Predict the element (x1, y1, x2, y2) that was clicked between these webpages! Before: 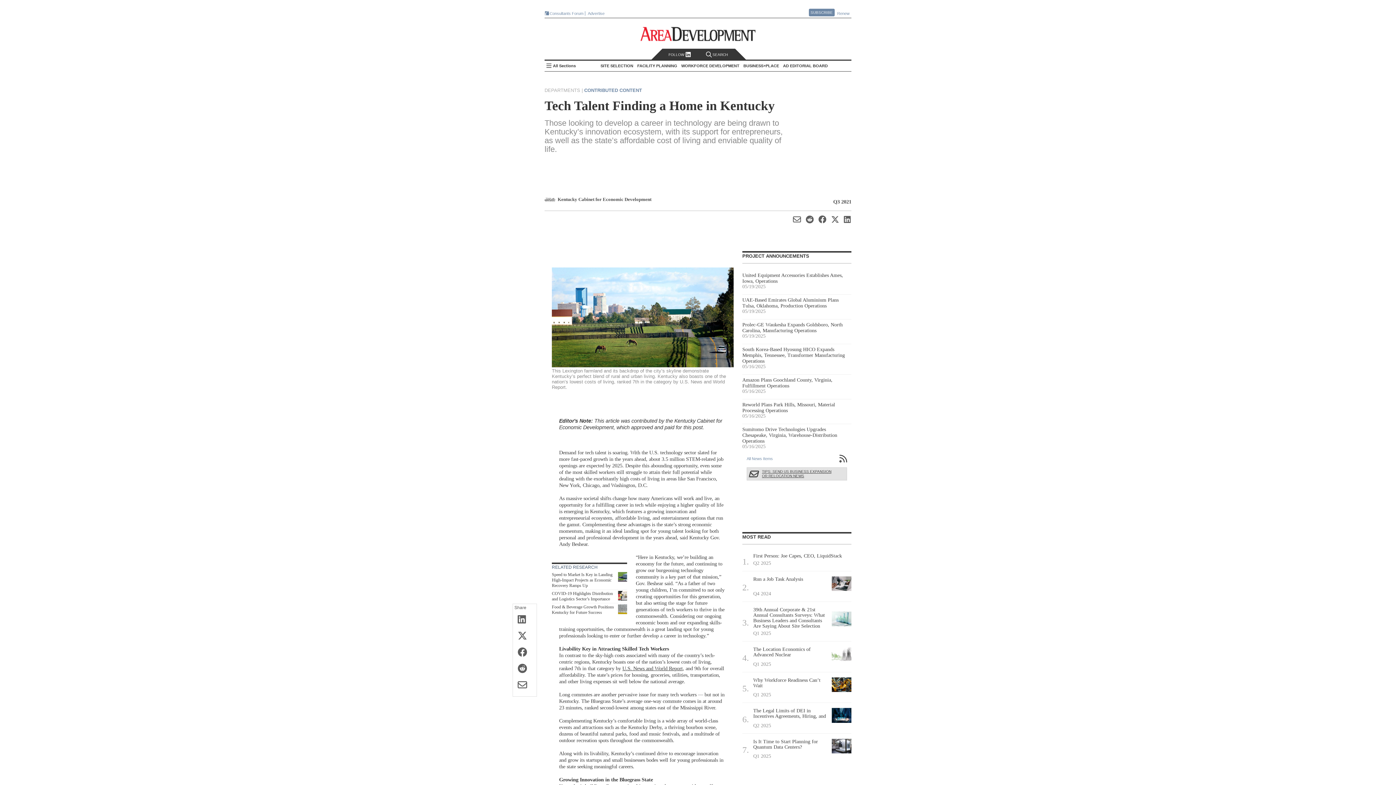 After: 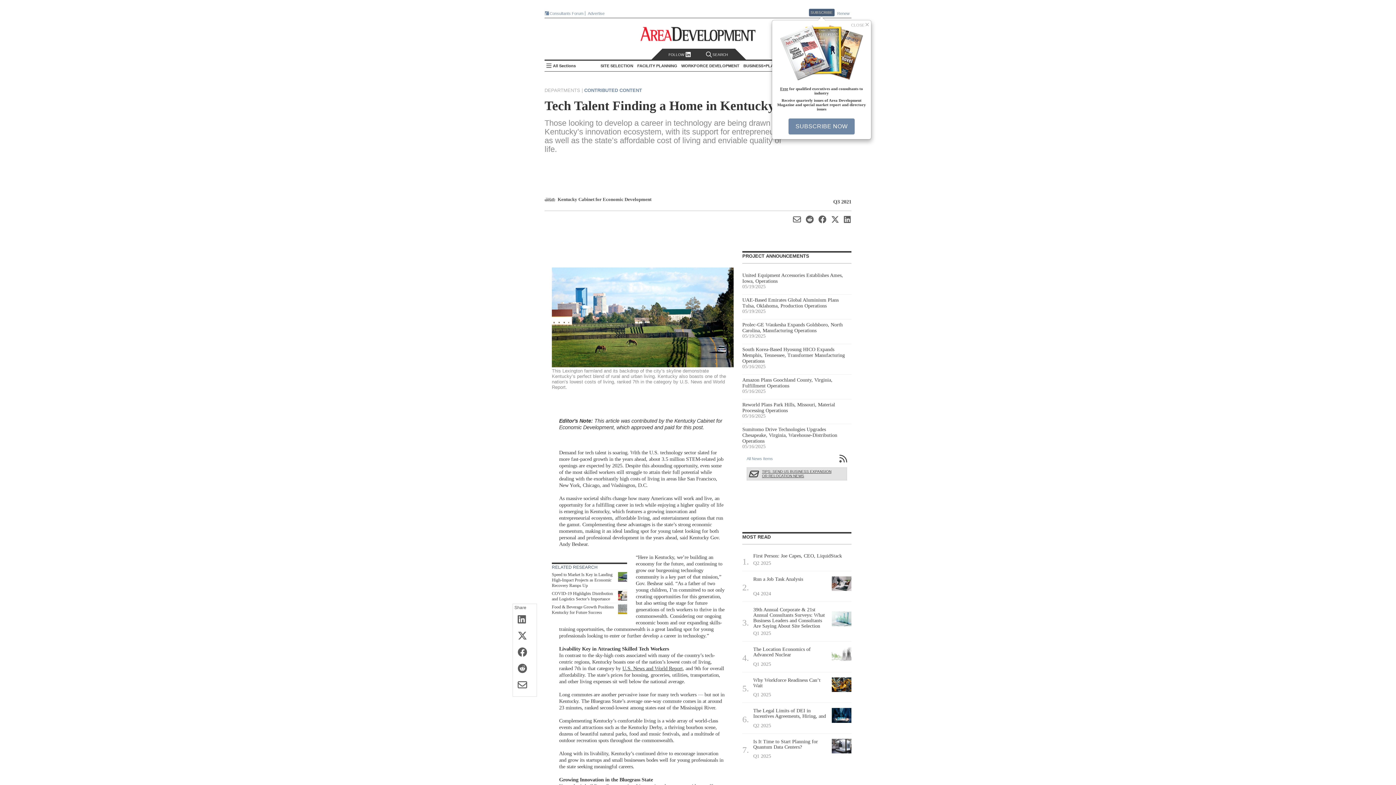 Action: label: SUBSCRIBE bbox: (809, 8, 834, 16)